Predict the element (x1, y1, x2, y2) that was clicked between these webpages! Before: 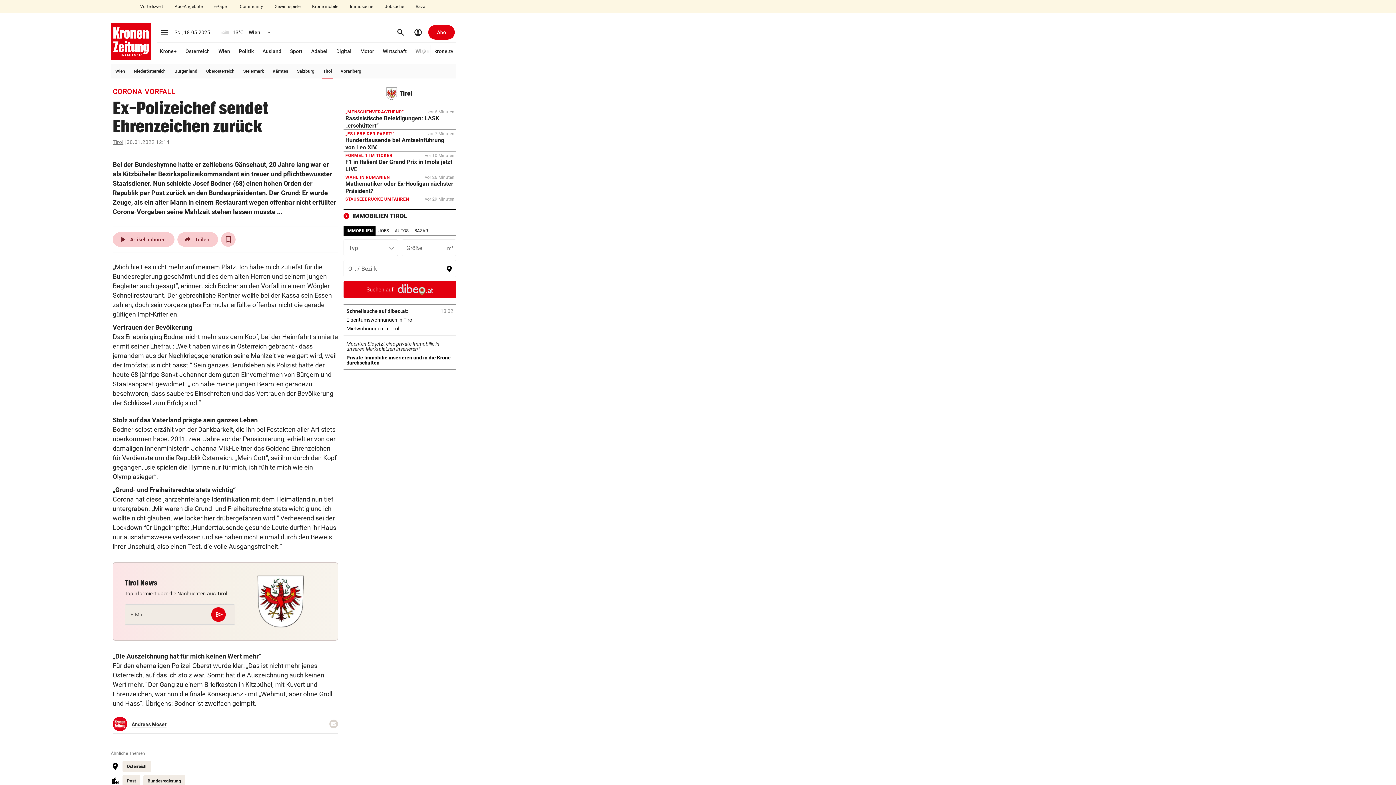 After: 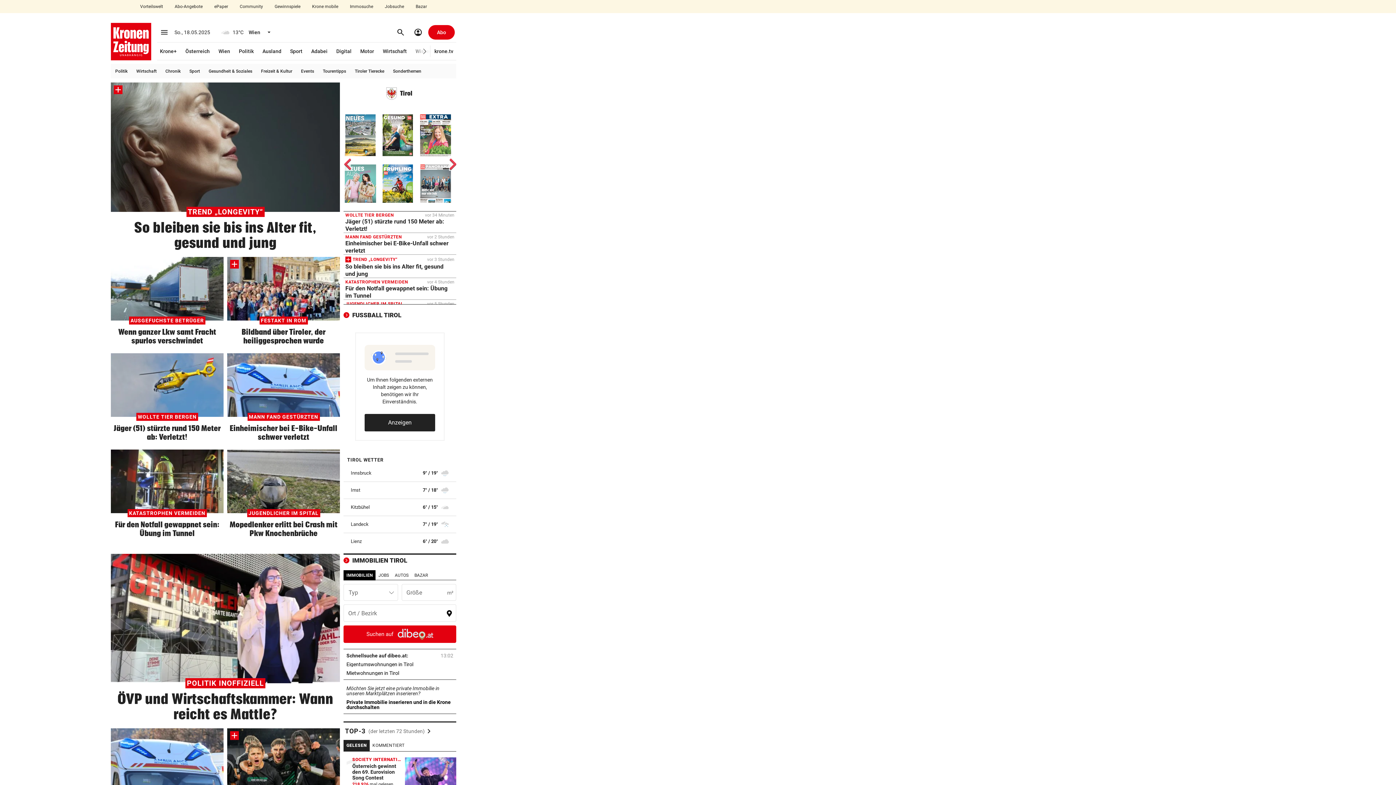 Action: label: Tirol bbox: (321, 64, 333, 78)